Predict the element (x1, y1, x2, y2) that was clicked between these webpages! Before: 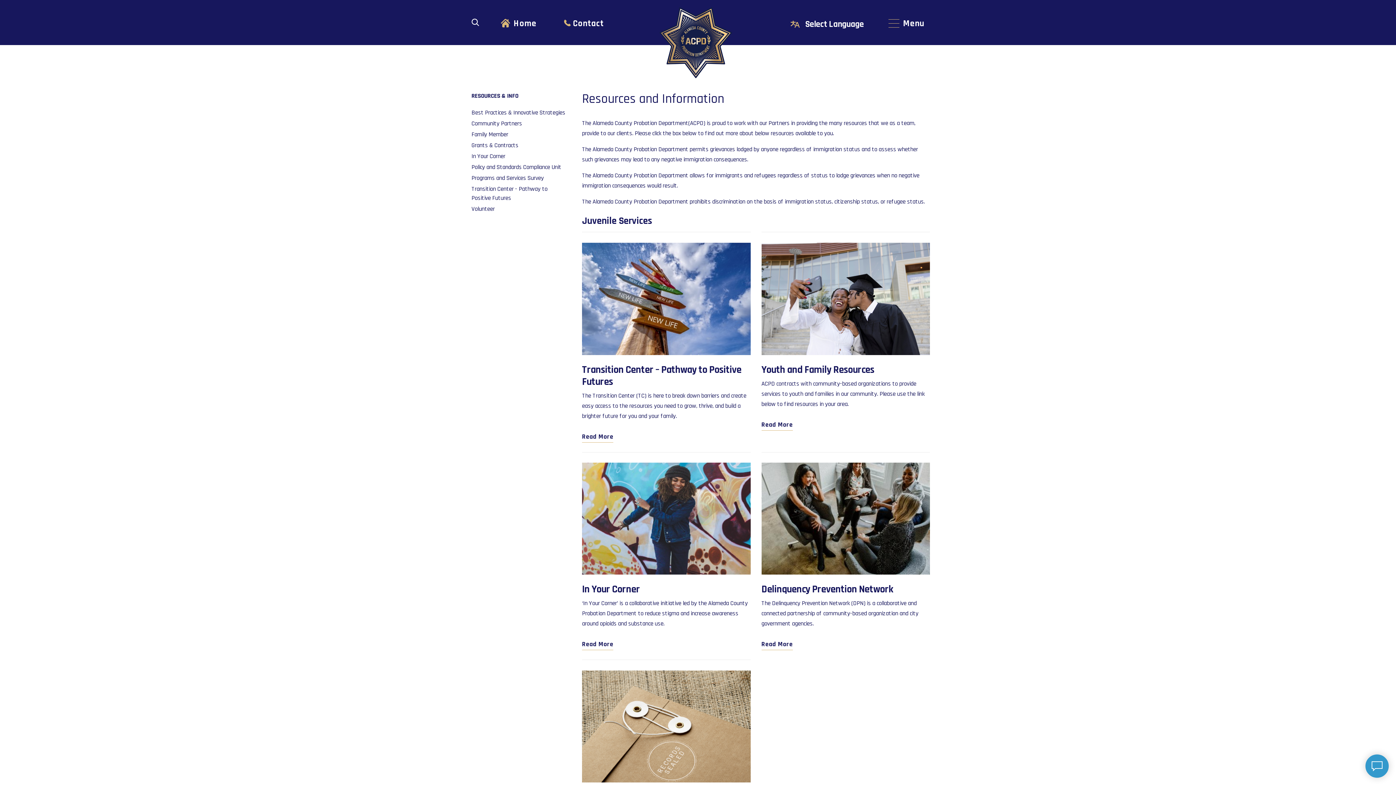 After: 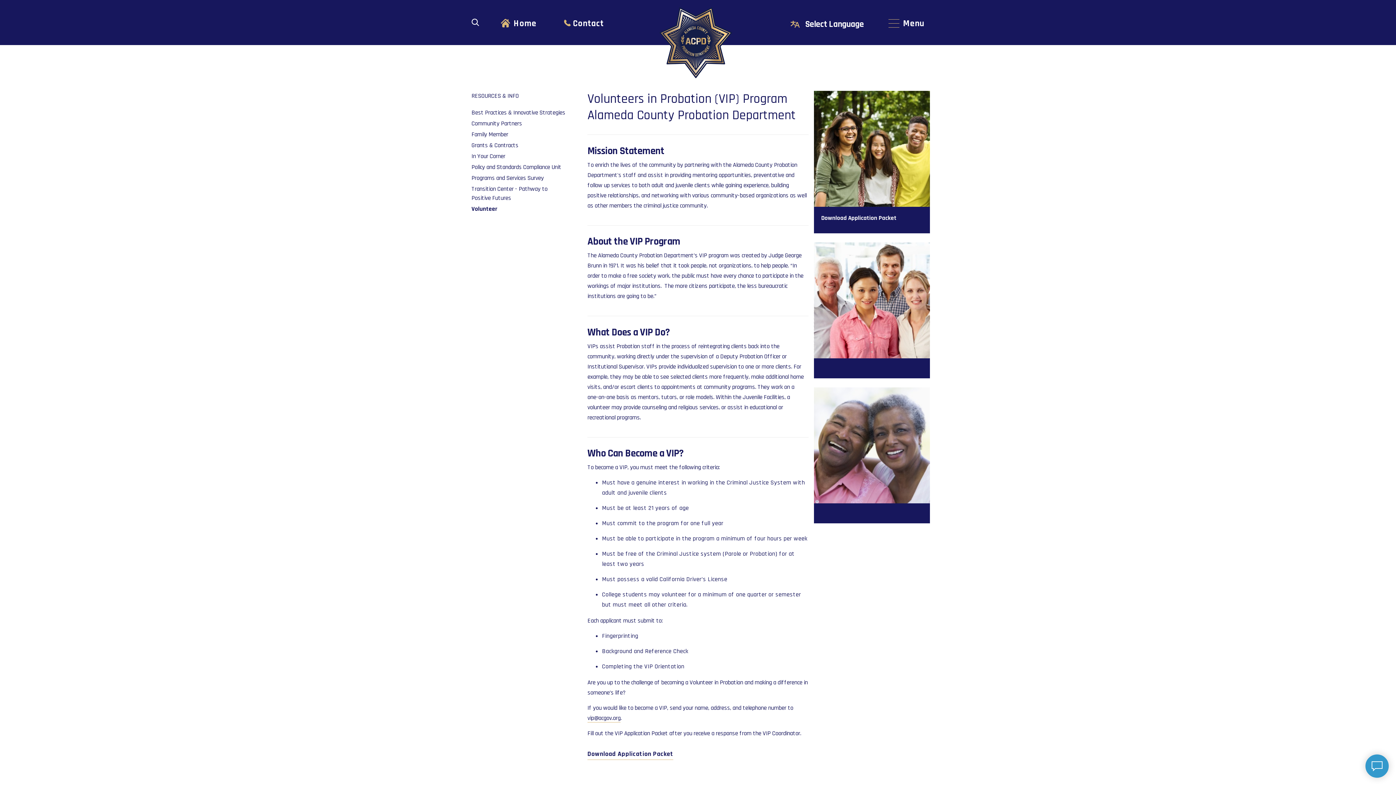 Action: label: Volunteer bbox: (471, 205, 494, 213)